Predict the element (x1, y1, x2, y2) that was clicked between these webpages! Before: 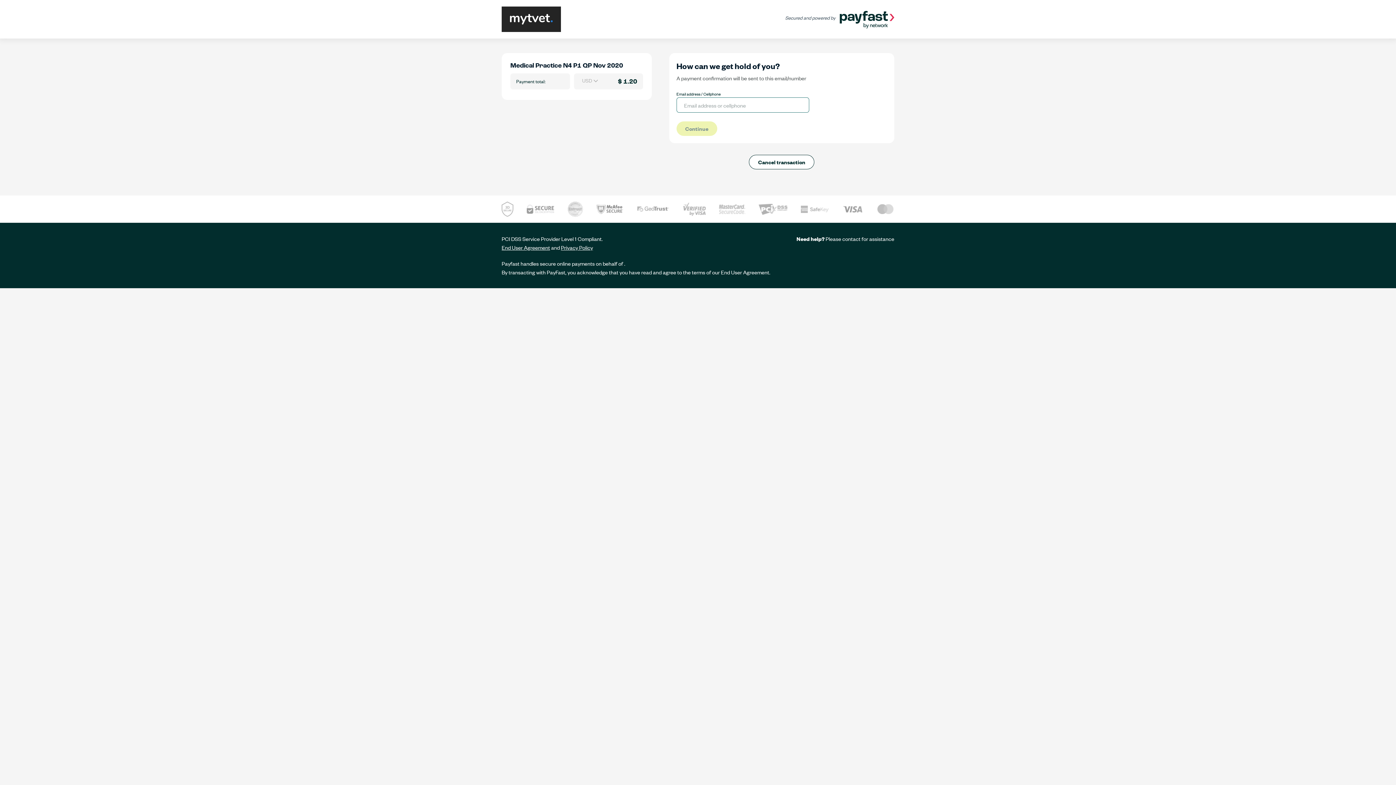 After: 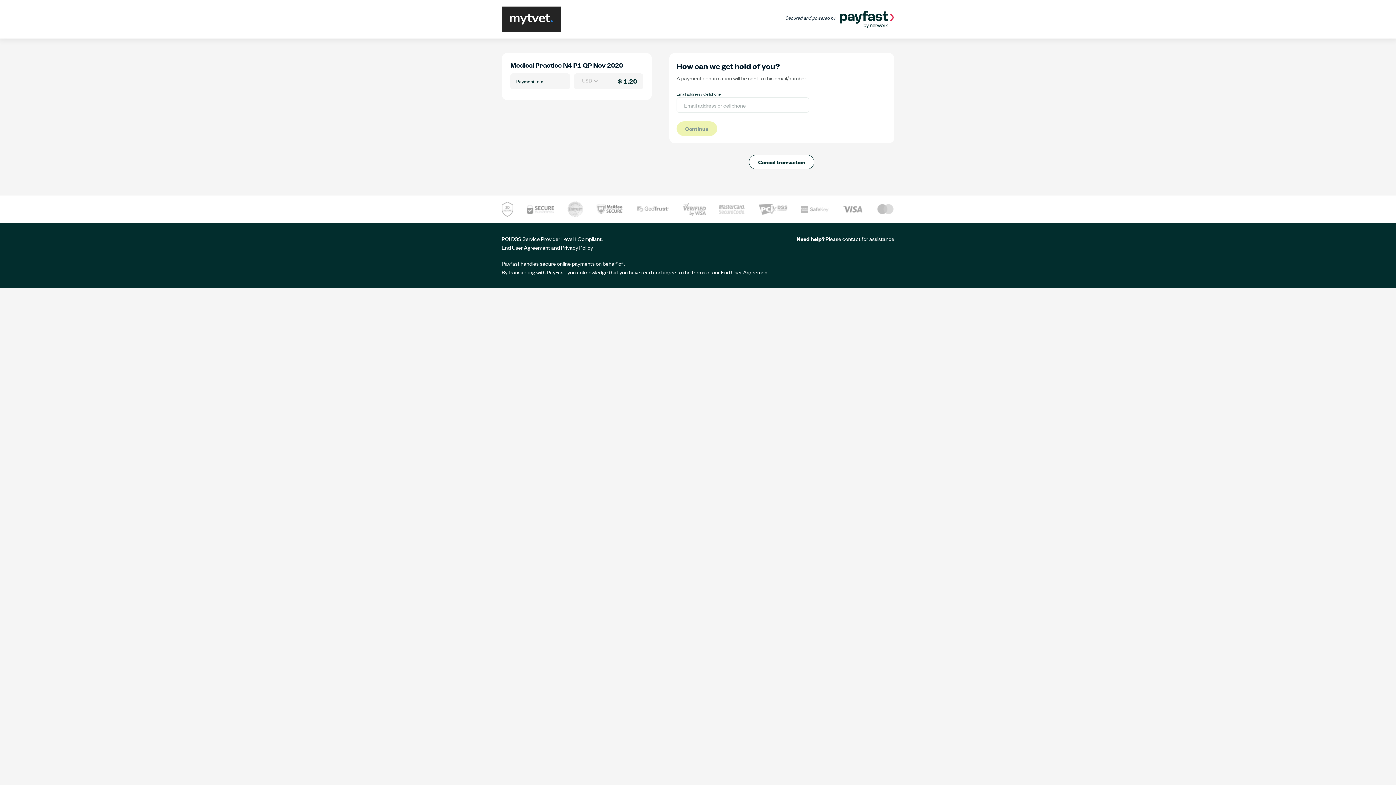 Action: label: Privacy Policy bbox: (561, 243, 593, 251)